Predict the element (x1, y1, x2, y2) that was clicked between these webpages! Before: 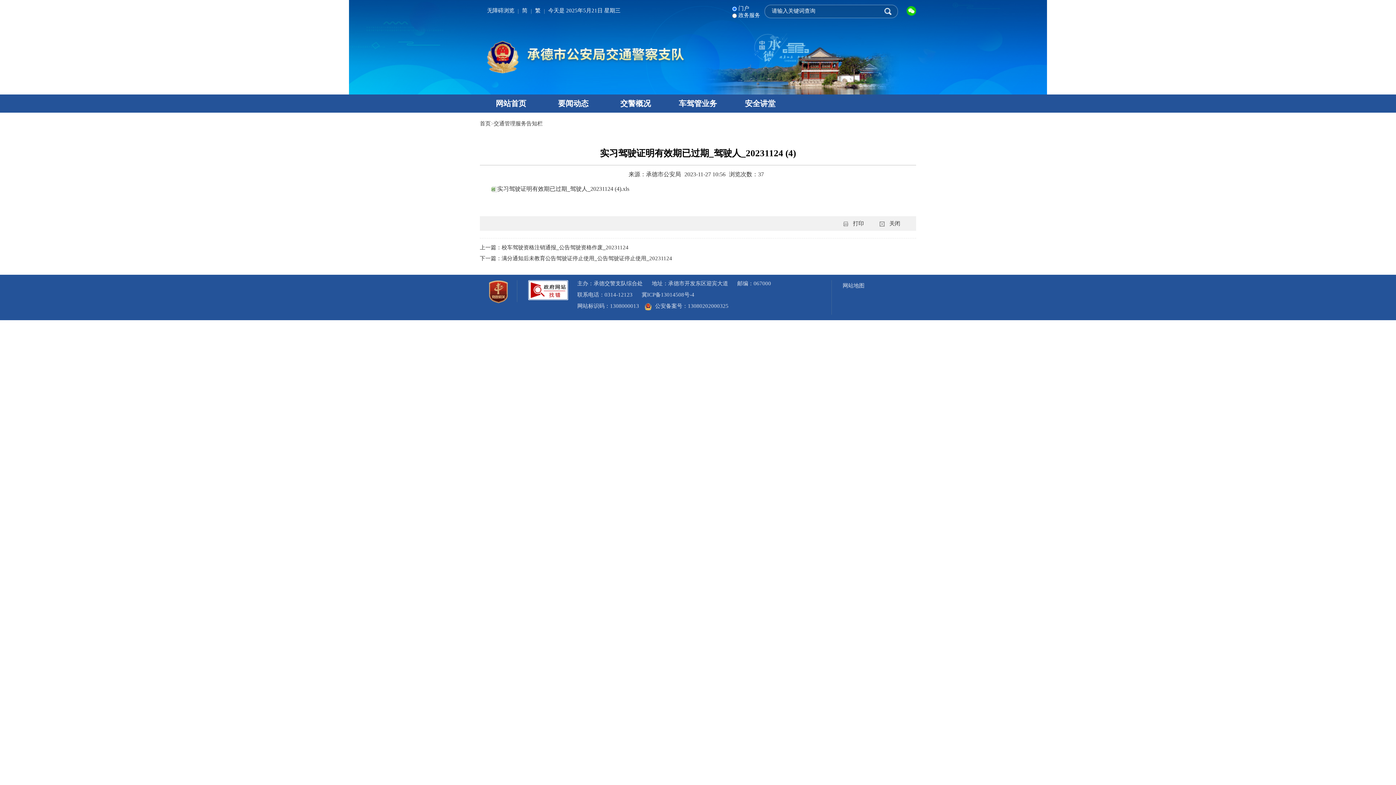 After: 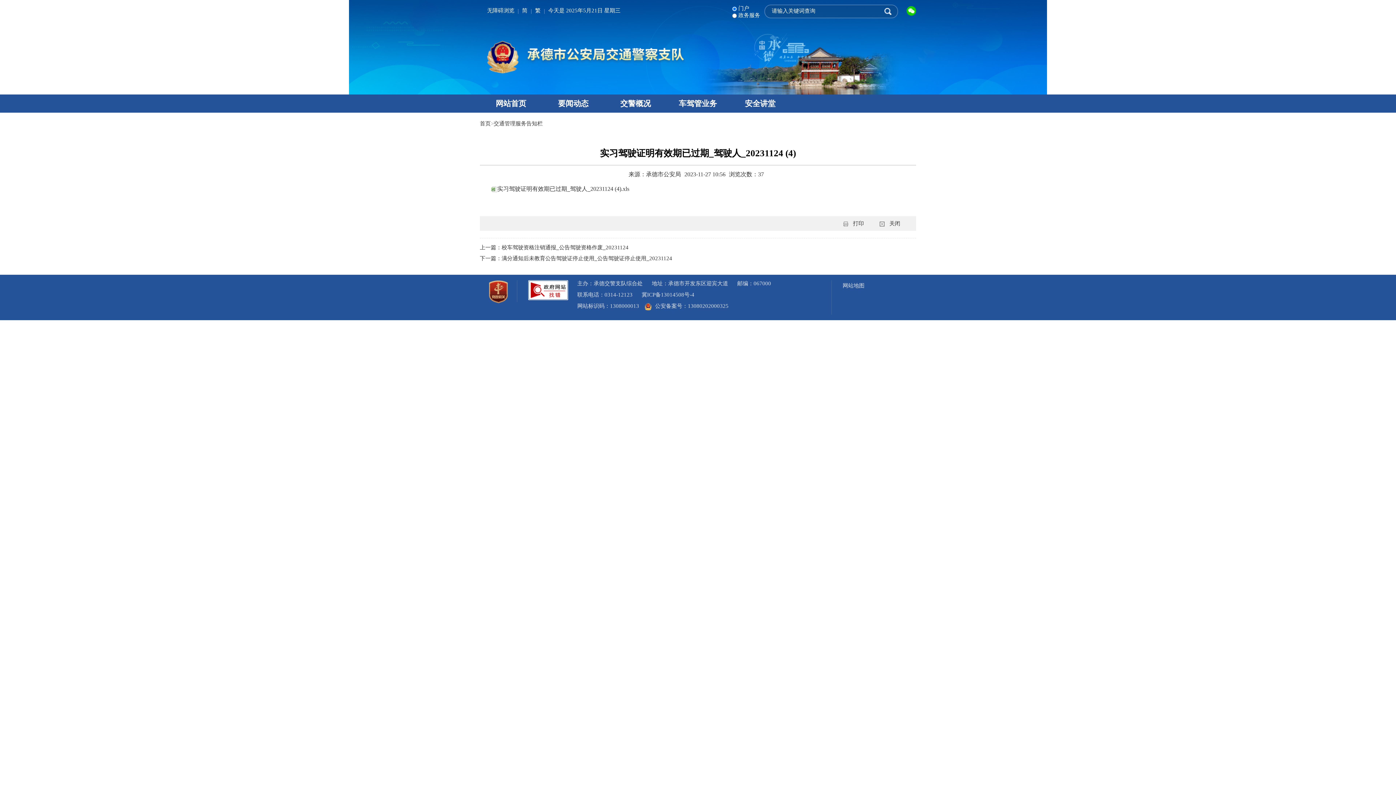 Action: bbox: (535, 7, 540, 13) label: 繁